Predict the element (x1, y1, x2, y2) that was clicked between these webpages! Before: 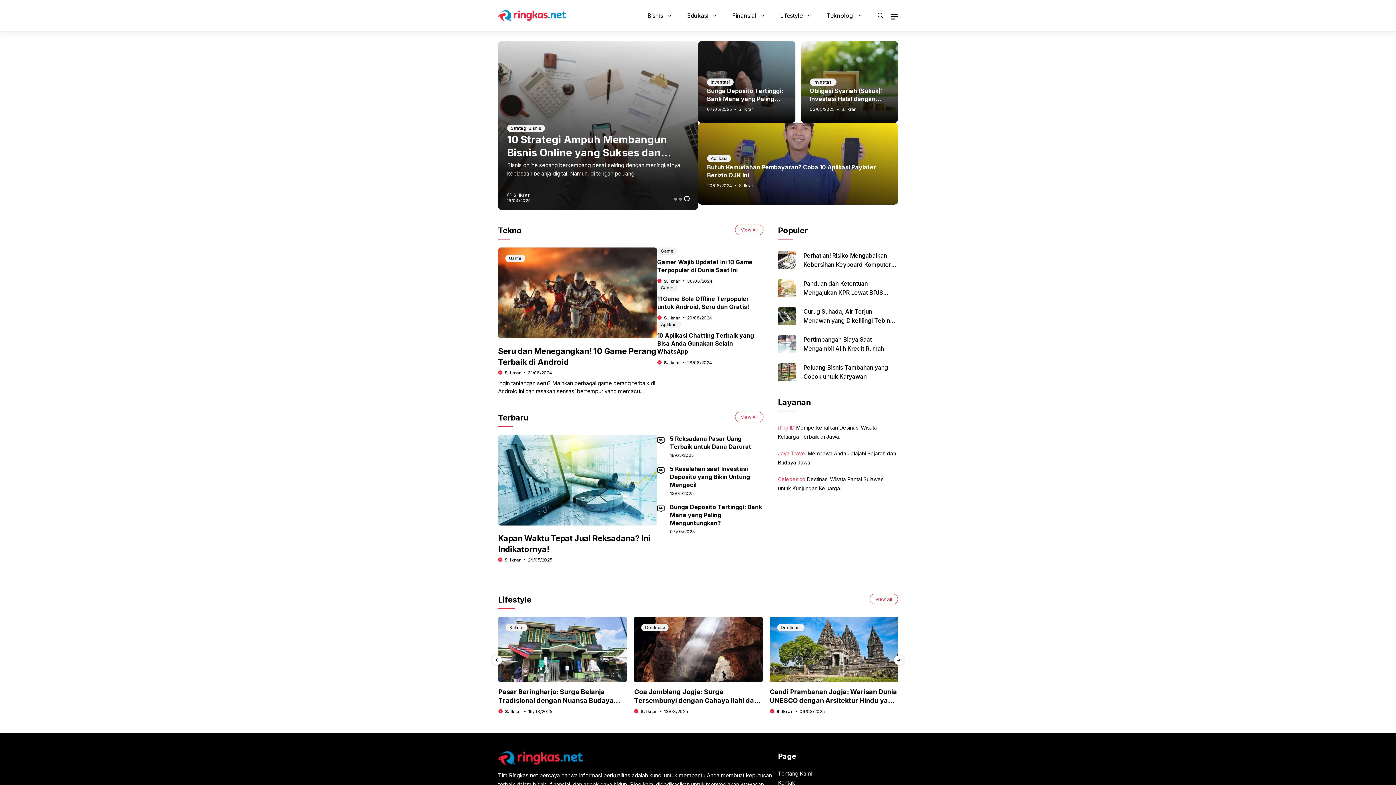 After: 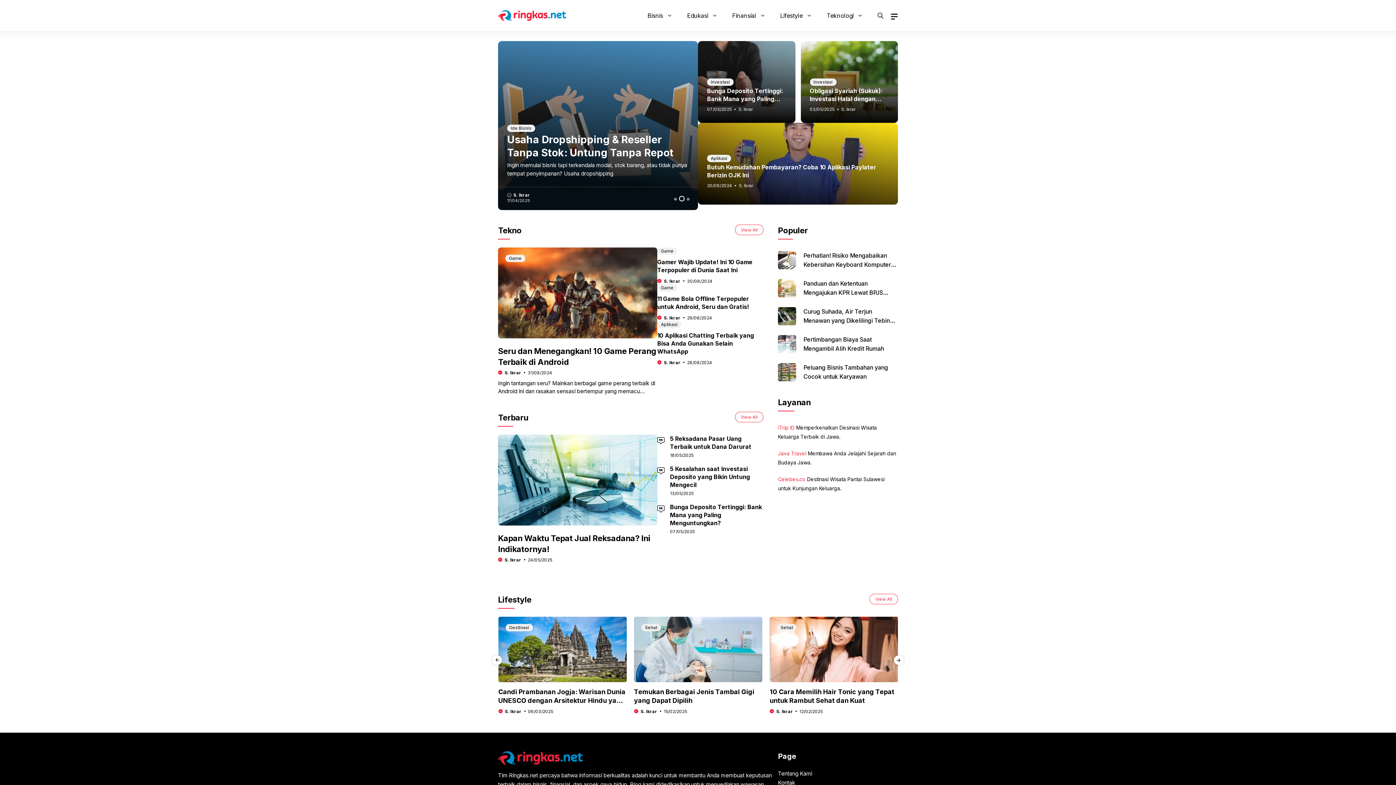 Action: bbox: (892, 654, 905, 666)